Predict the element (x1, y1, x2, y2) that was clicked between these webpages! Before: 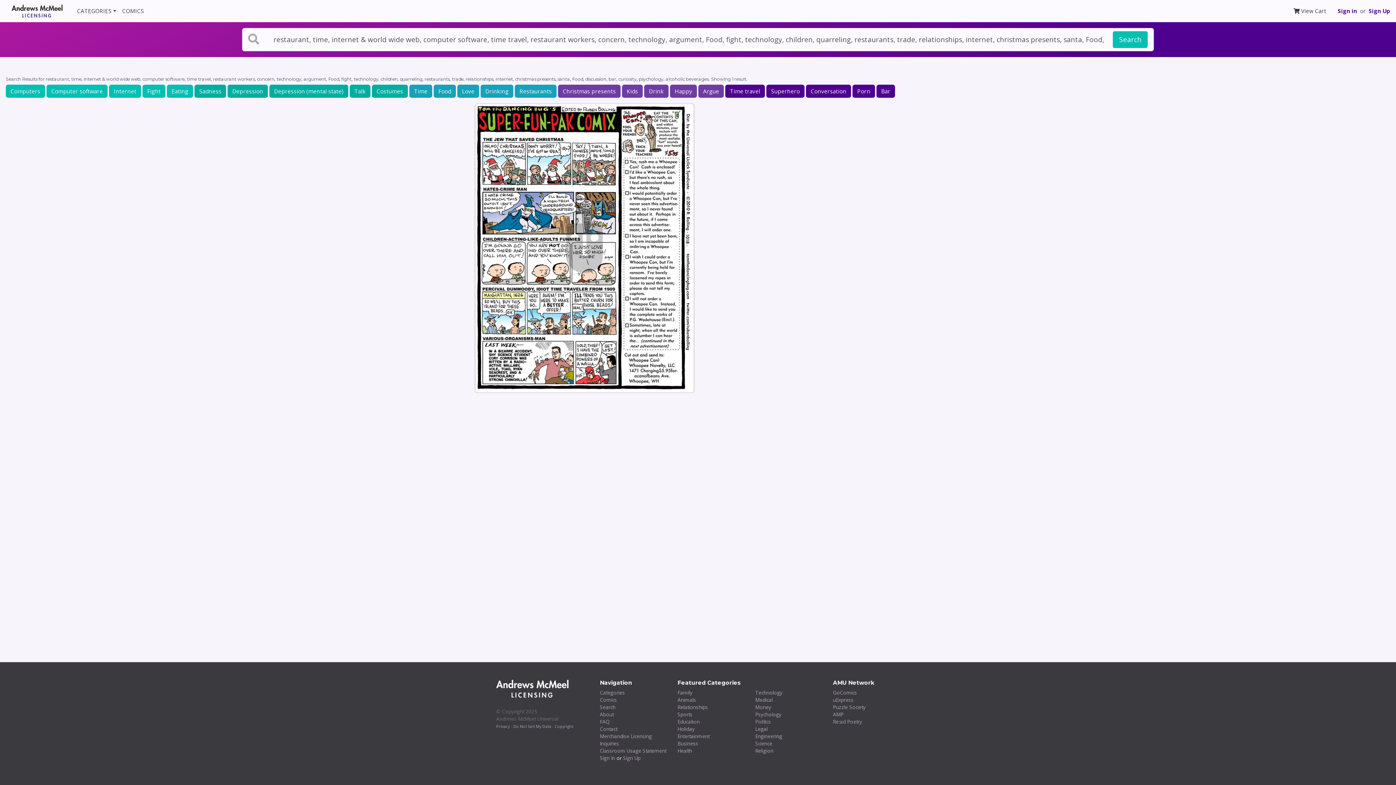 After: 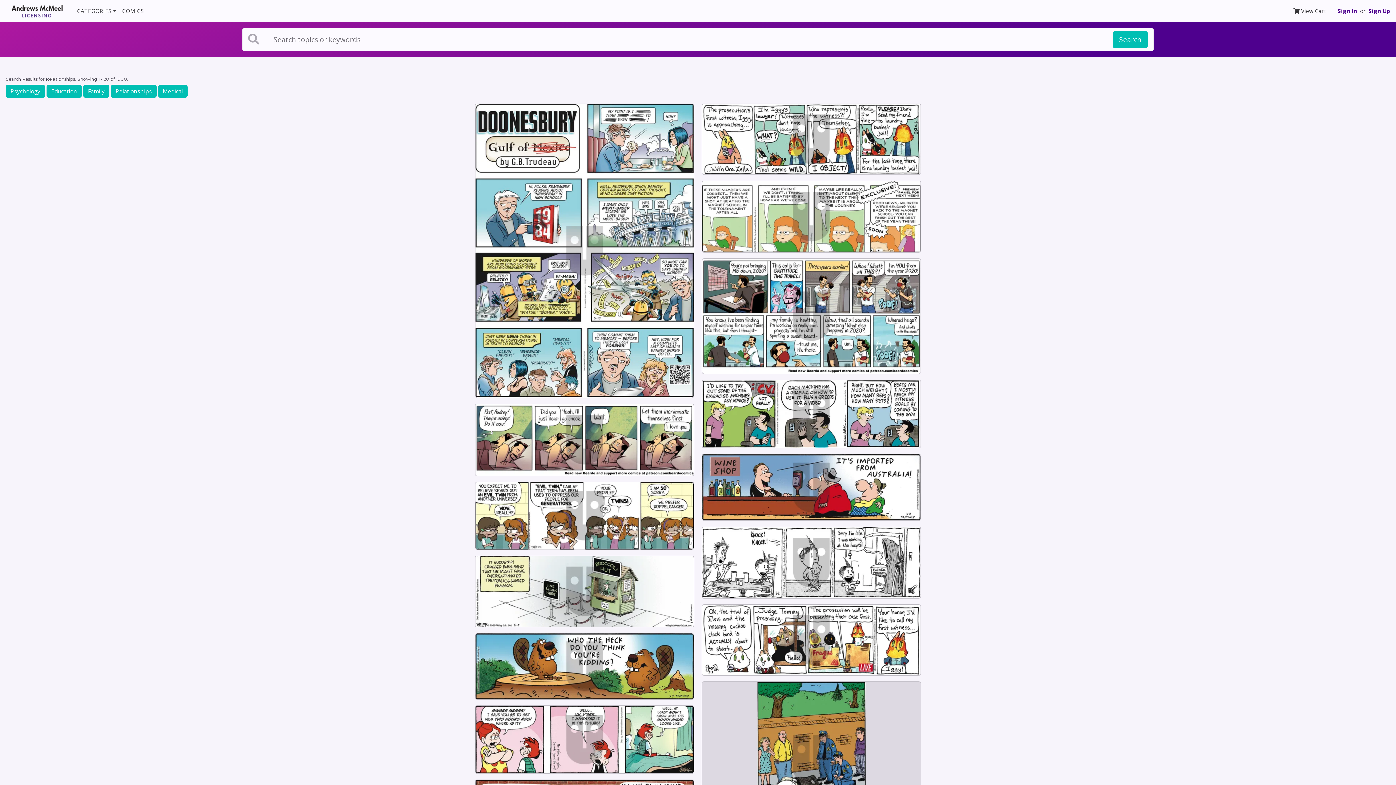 Action: bbox: (677, 704, 708, 710) label: Relationships